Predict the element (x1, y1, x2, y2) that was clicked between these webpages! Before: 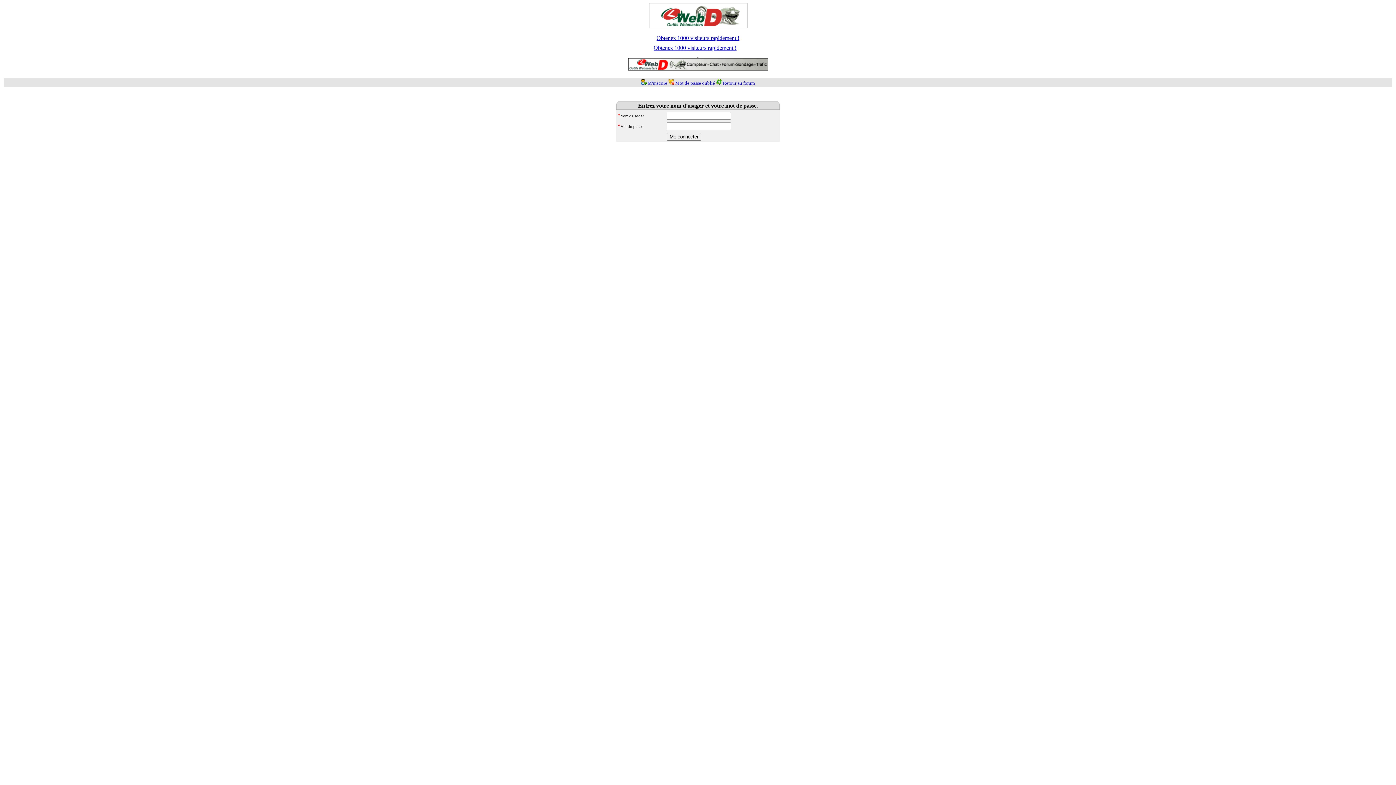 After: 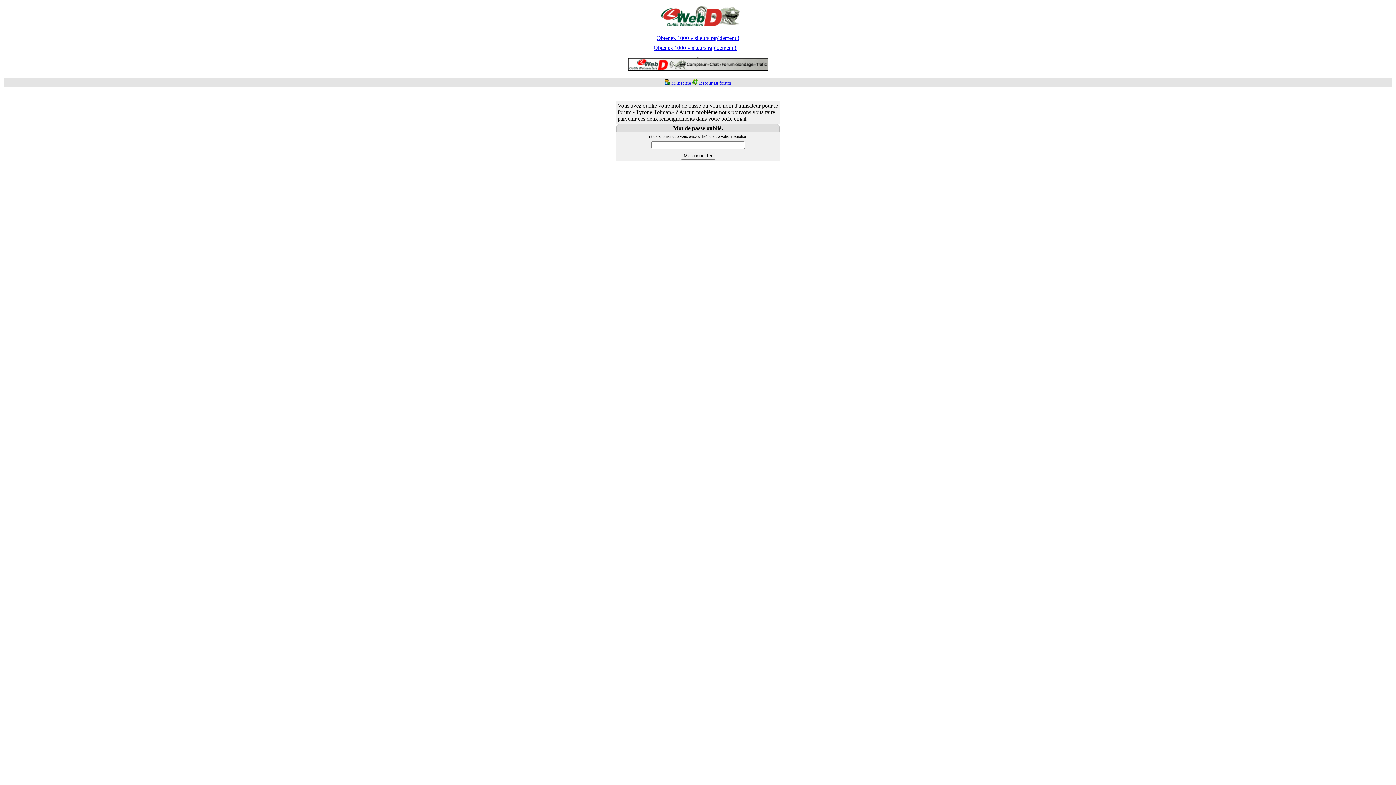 Action: label: Mot de passe oublié bbox: (675, 80, 715, 85)